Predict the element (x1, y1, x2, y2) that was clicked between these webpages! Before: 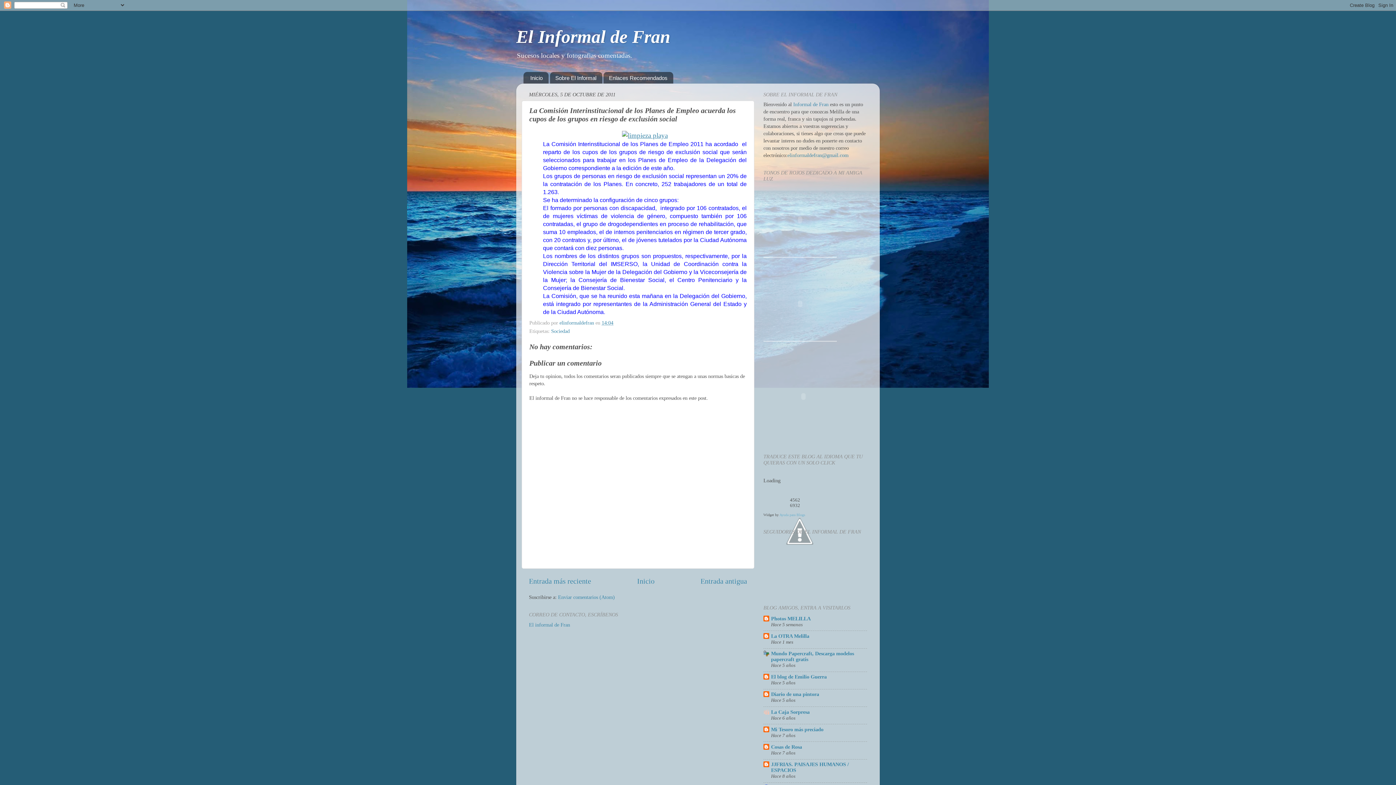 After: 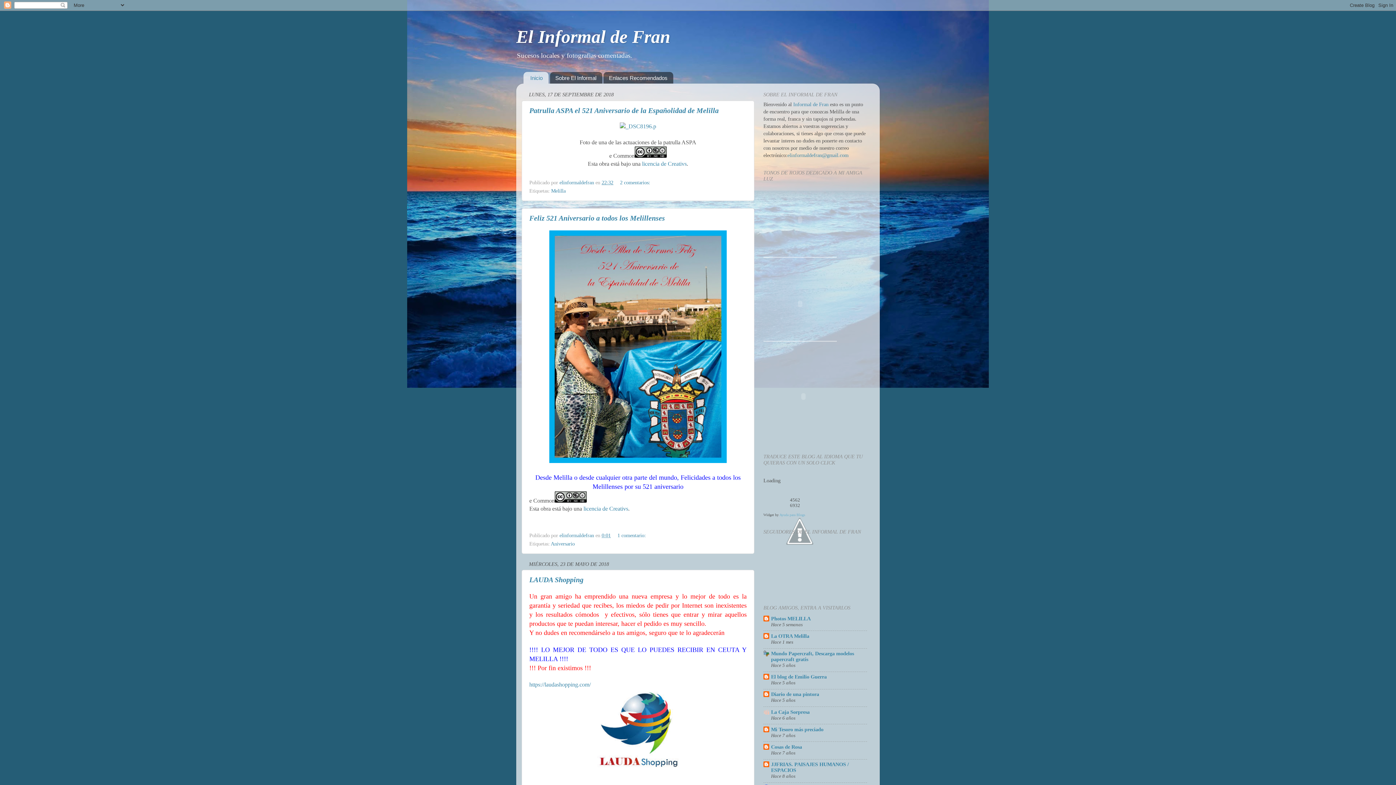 Action: label: Inicio bbox: (637, 577, 654, 585)